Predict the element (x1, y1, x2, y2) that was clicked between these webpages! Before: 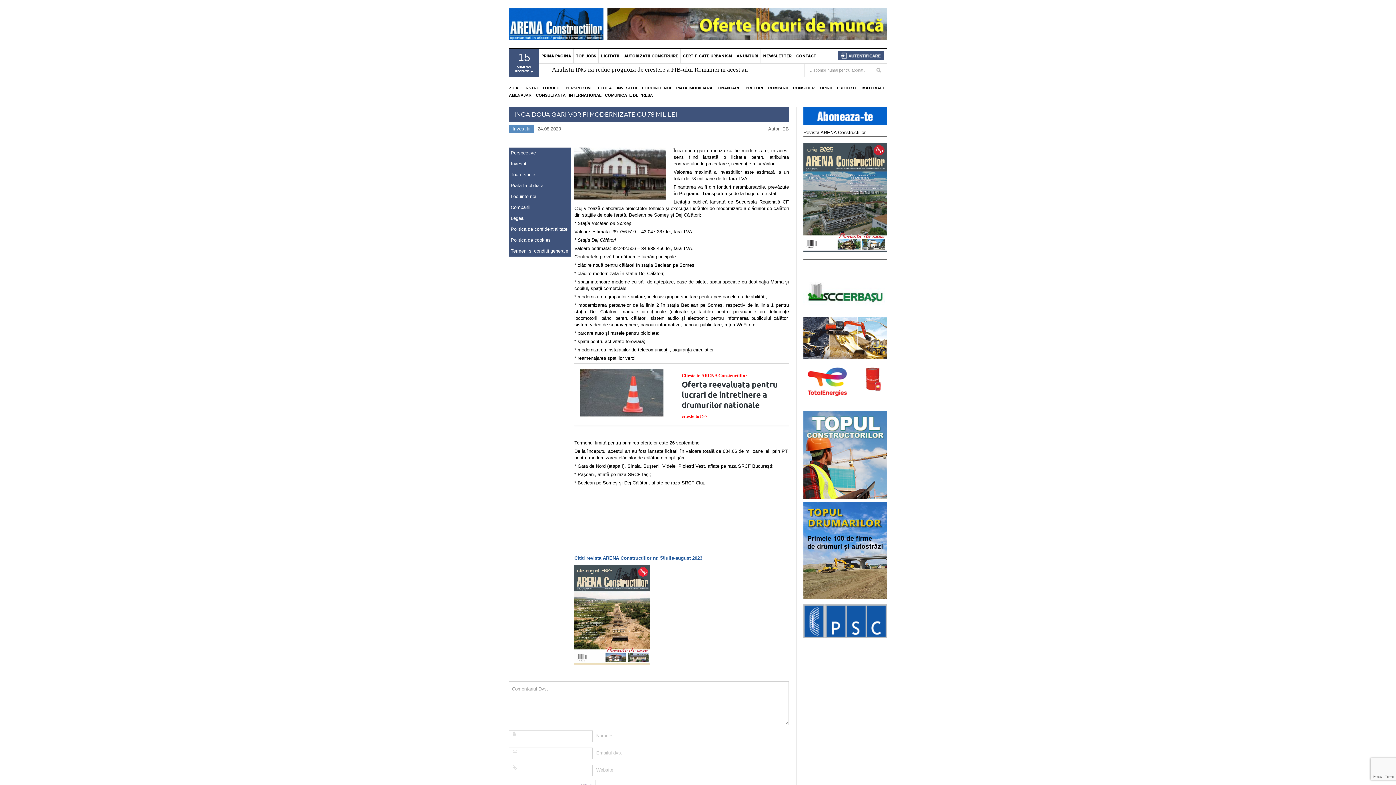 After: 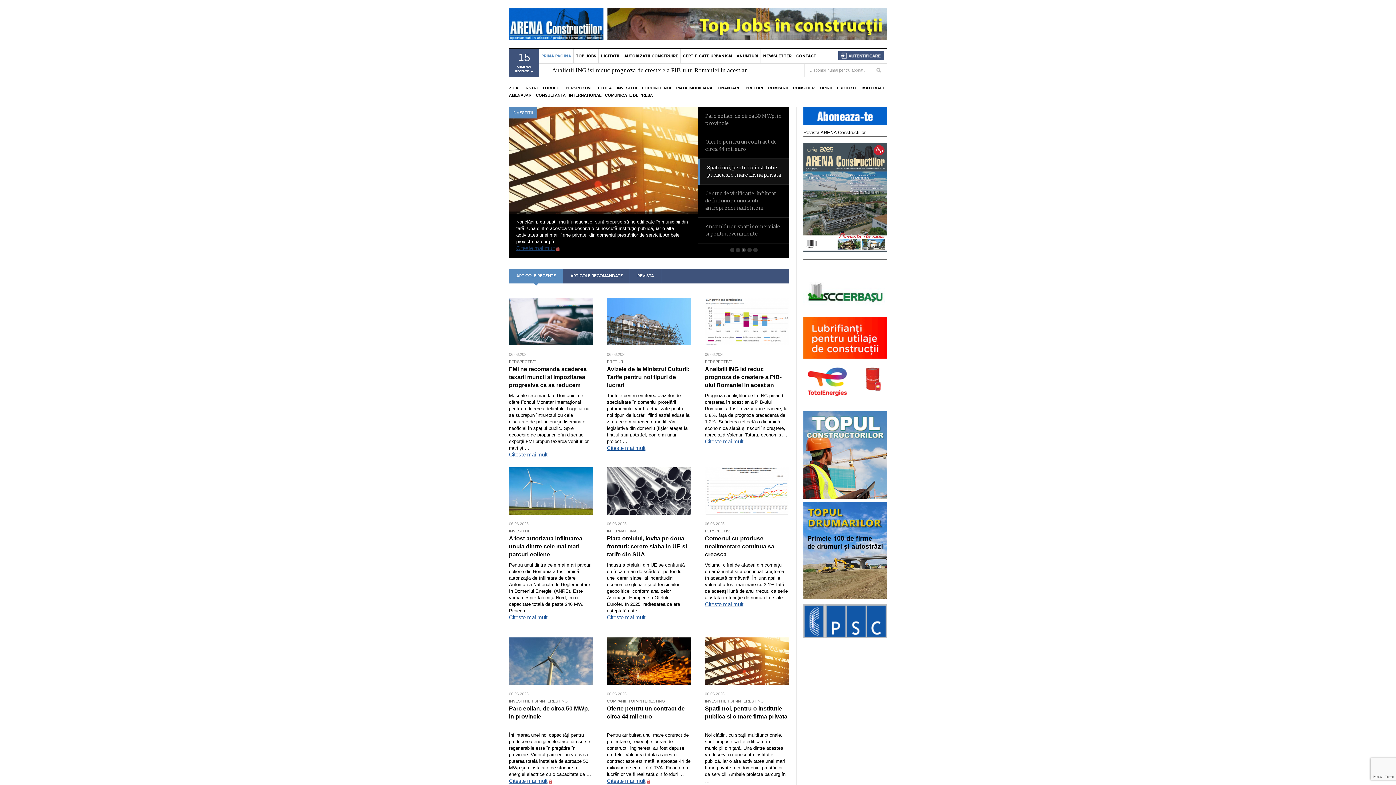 Action: label: Toate stirile bbox: (510, 171, 569, 178)